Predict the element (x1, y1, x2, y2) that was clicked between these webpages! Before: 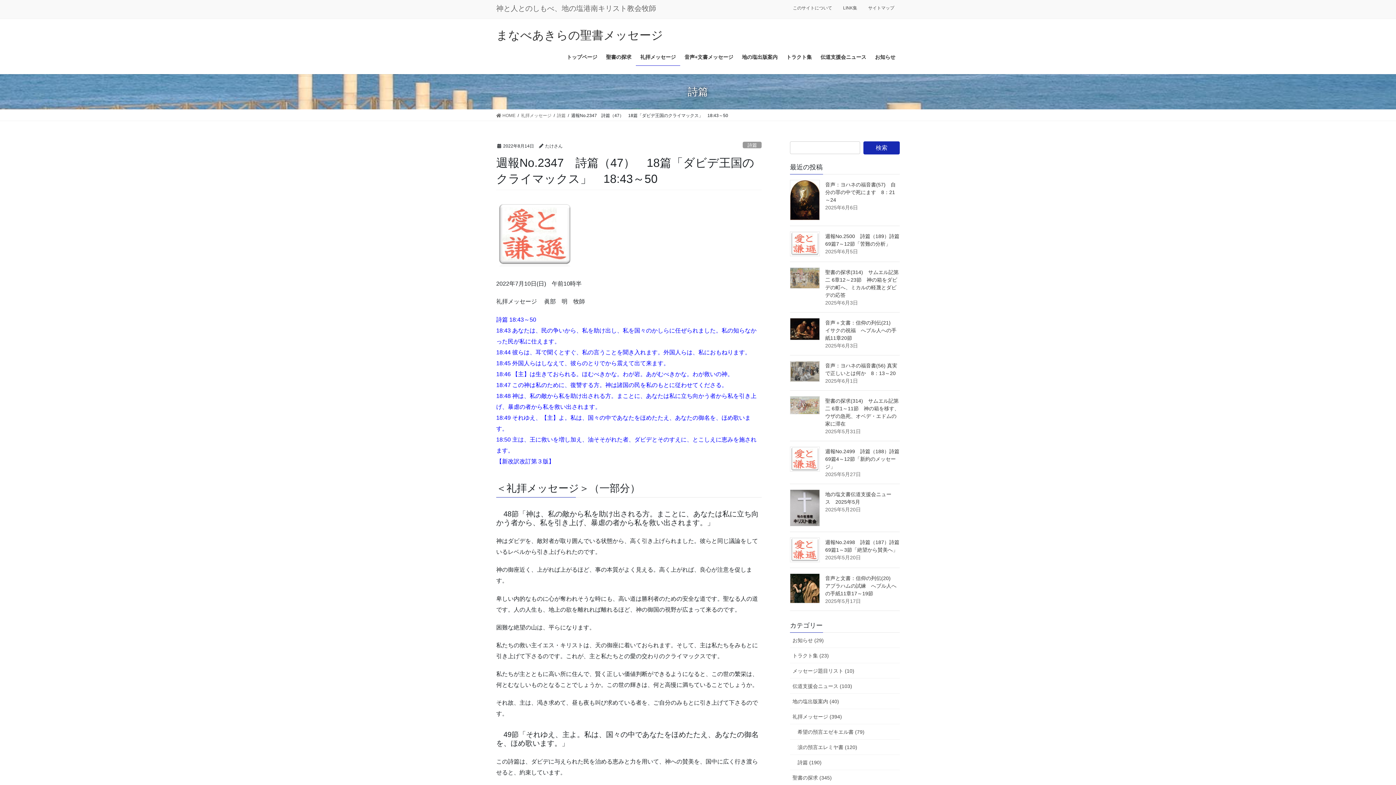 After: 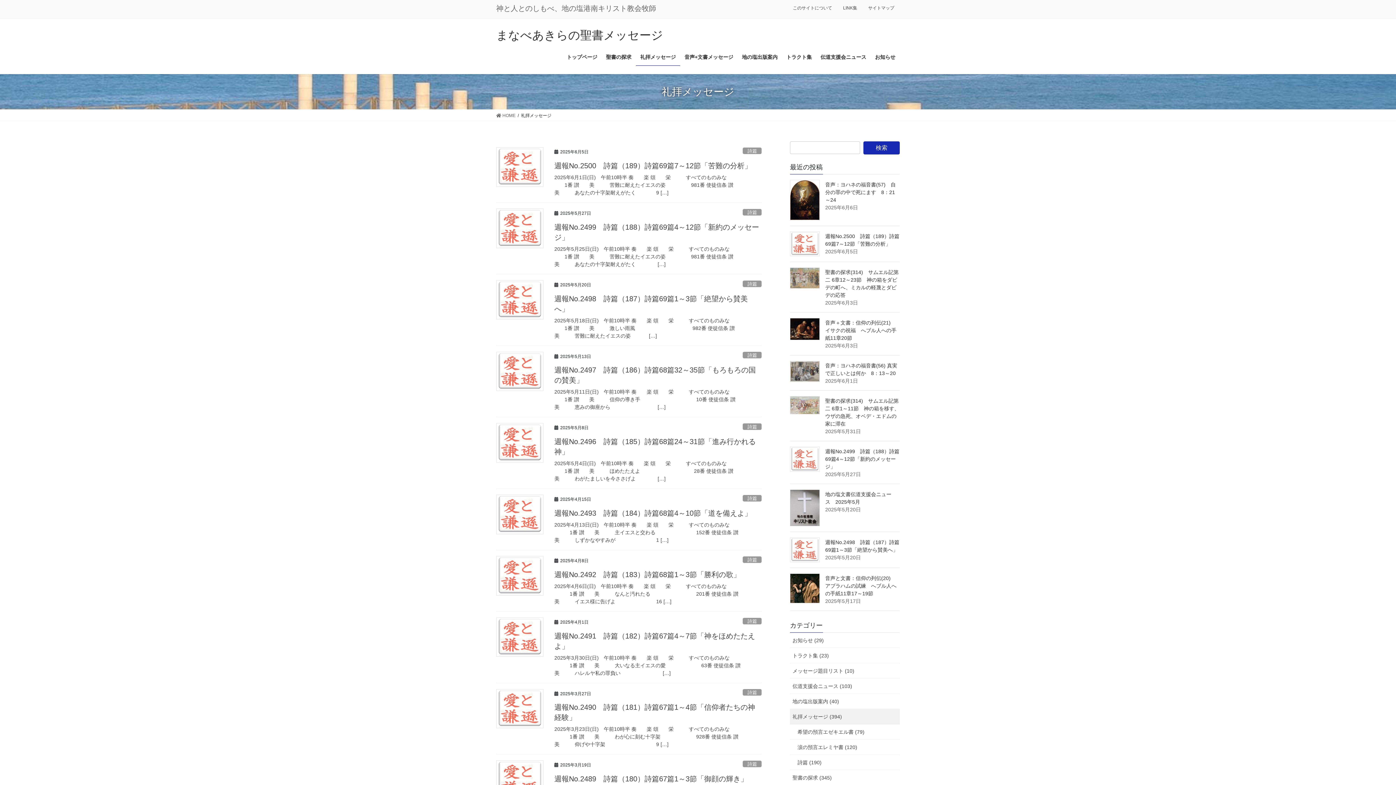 Action: bbox: (521, 112, 551, 118) label: 礼拝メッセージ